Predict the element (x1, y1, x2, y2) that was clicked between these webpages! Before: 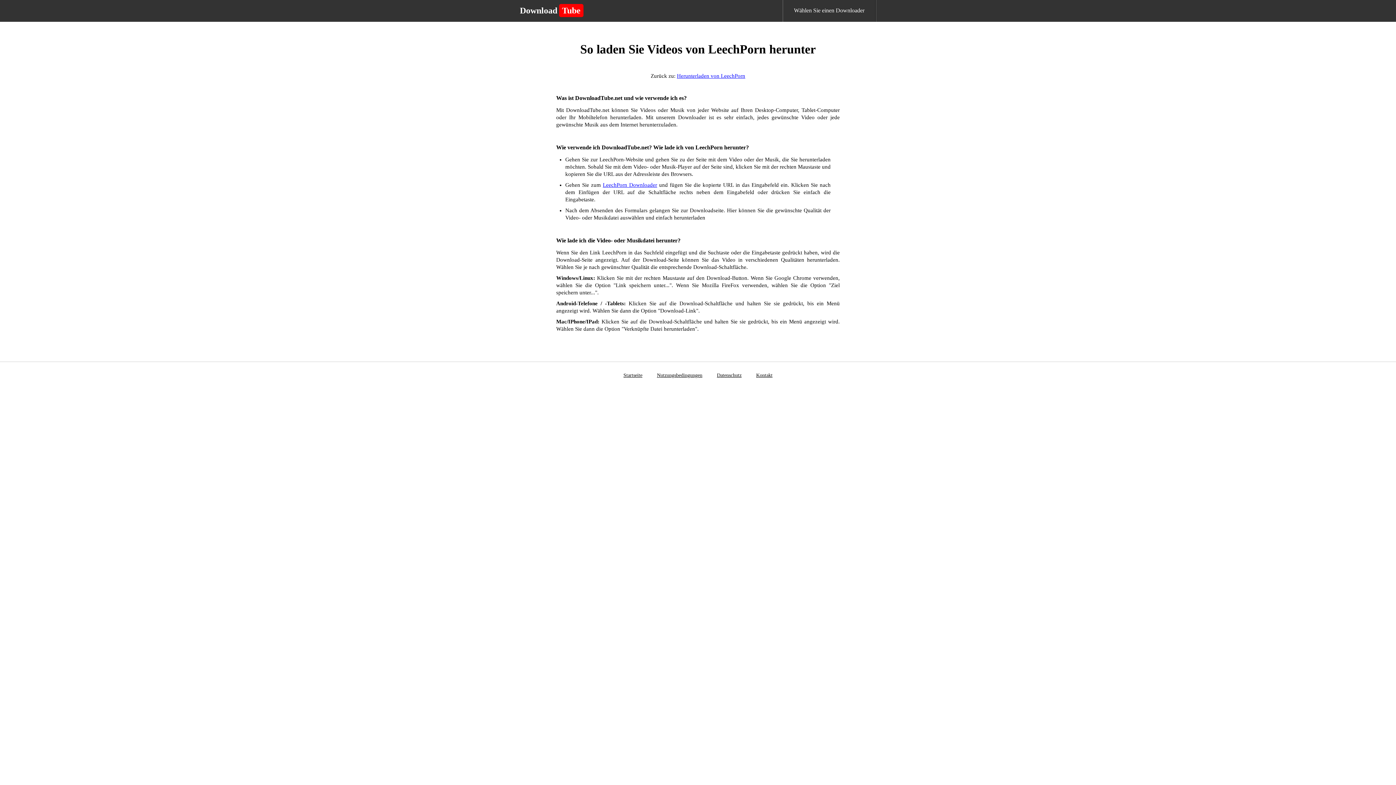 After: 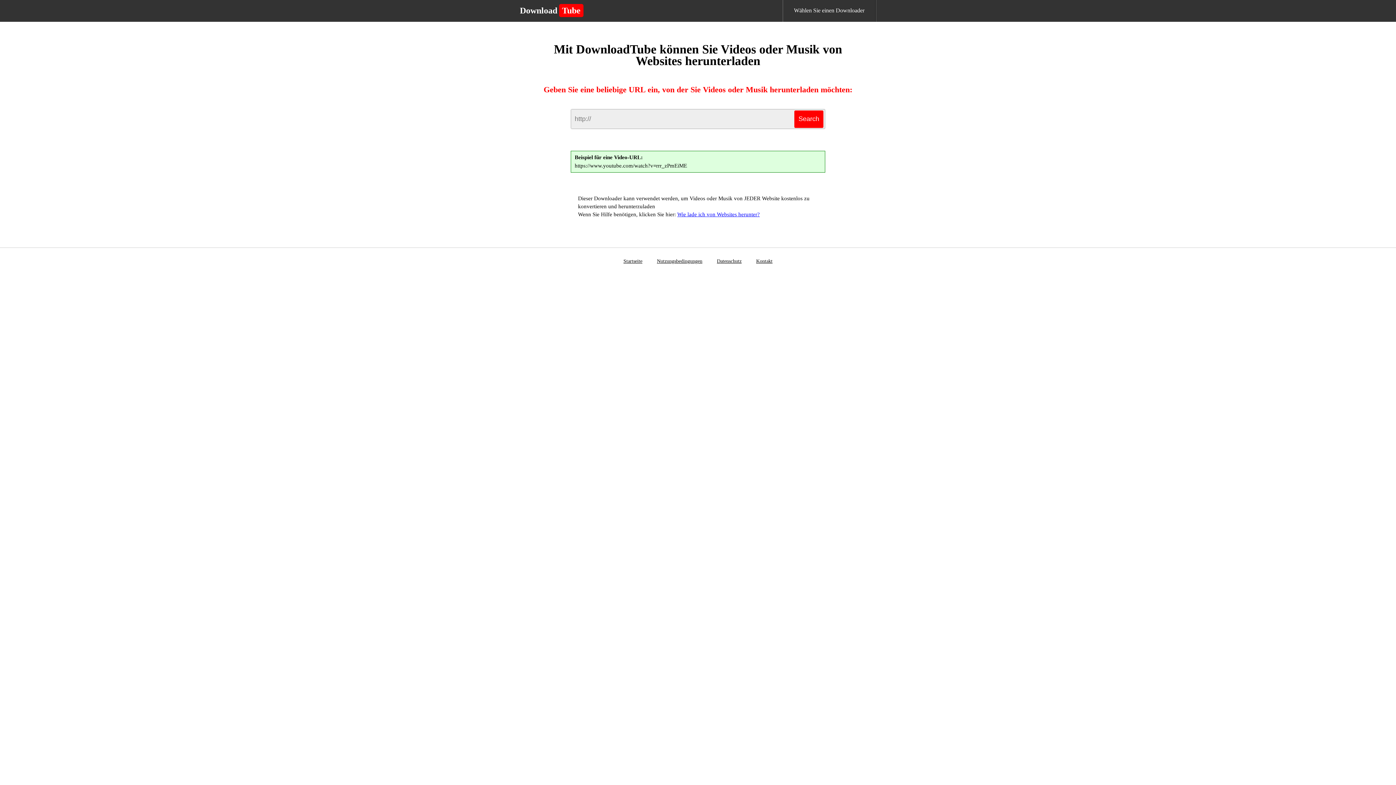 Action: label: DownloadTube bbox: (520, 6, 592, 14)